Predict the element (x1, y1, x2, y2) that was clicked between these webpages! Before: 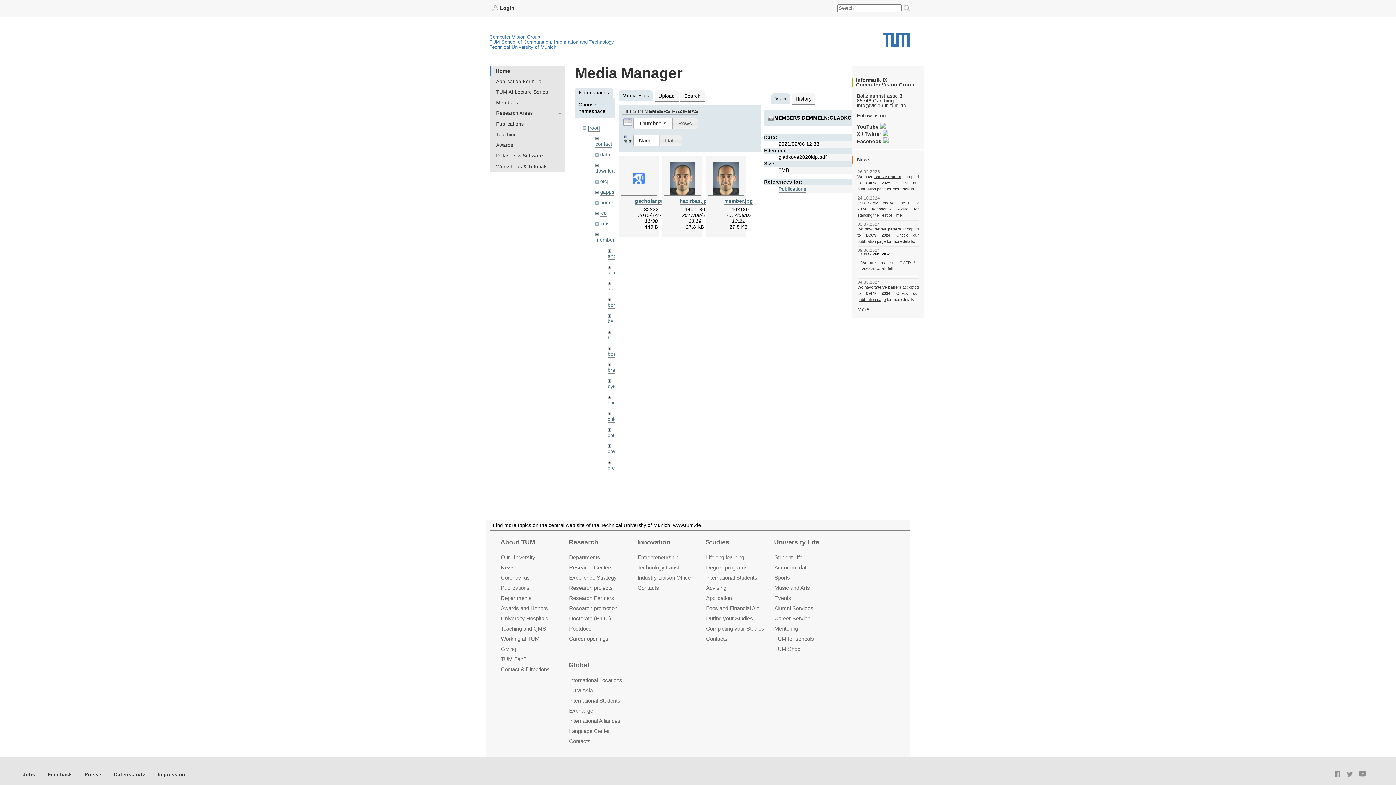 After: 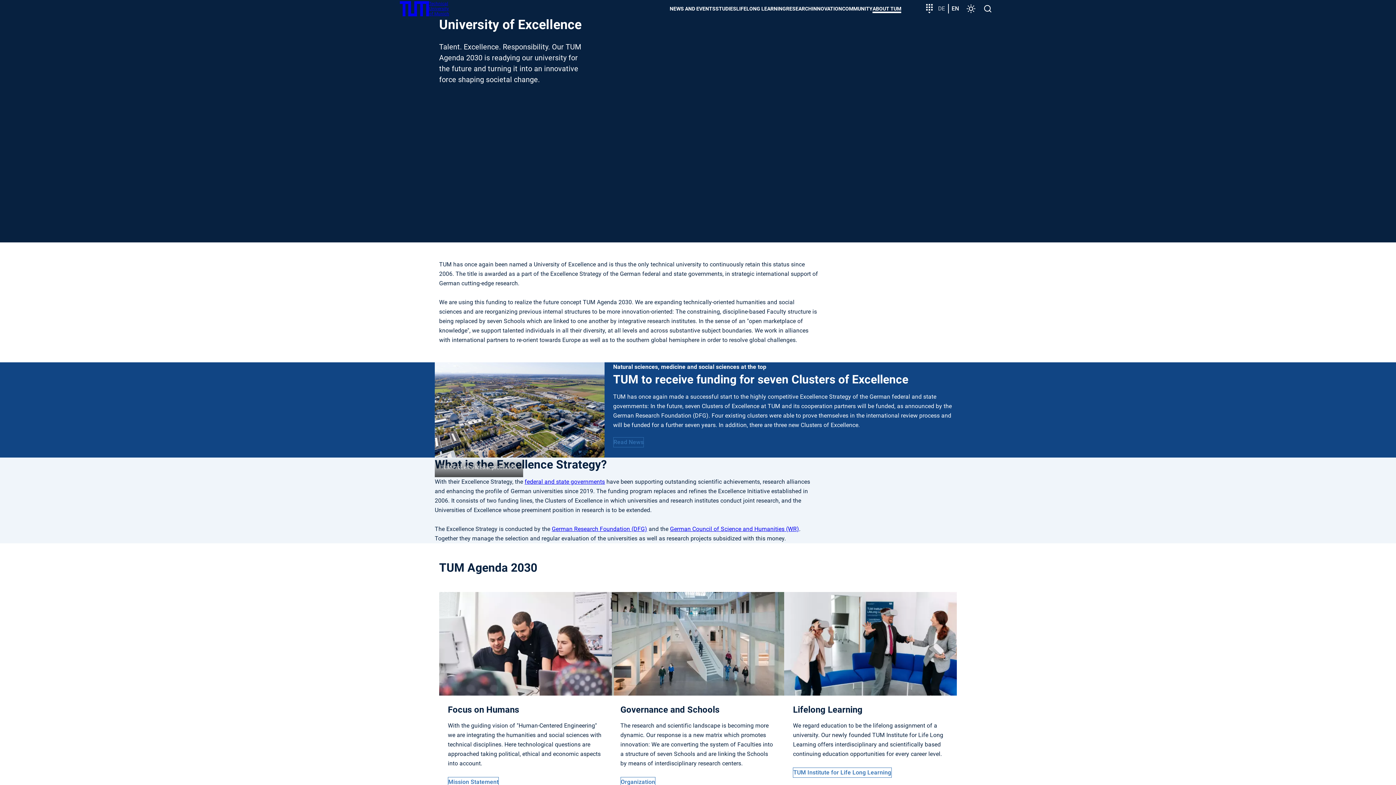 Action: bbox: (569, 574, 616, 581) label: Excellence Strategy